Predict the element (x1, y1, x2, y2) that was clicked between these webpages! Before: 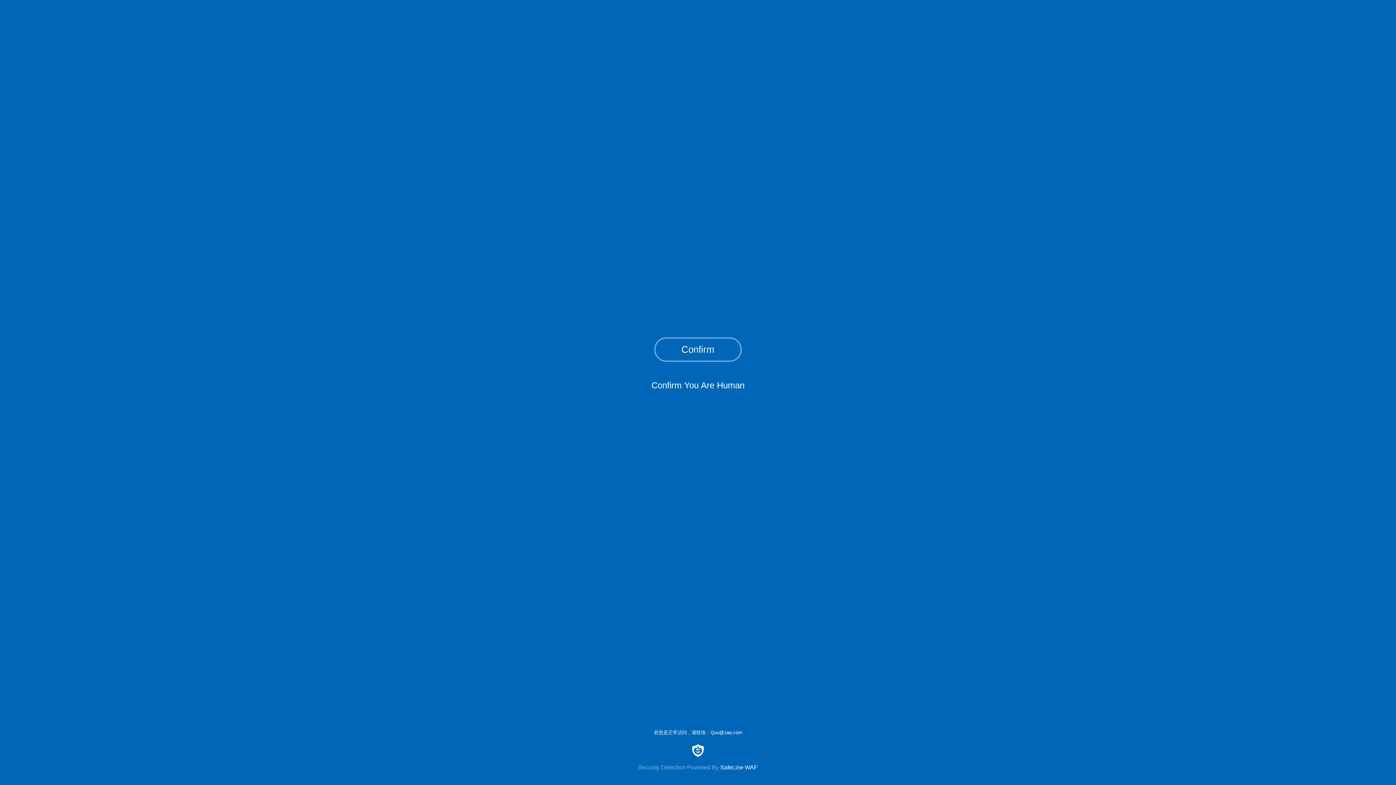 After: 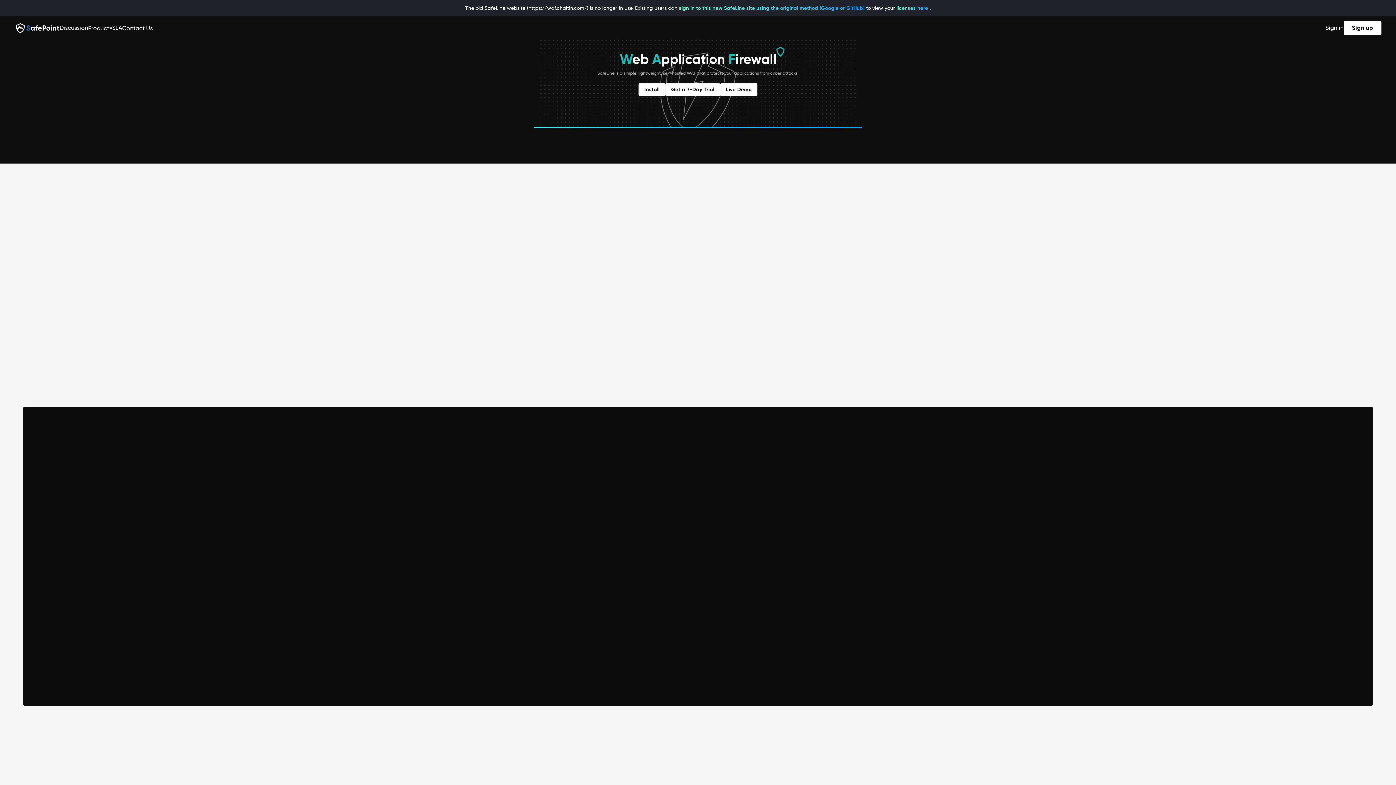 Action: label: Security Detection Powered By SafeLine WAF bbox: (0, 744, 1396, 771)